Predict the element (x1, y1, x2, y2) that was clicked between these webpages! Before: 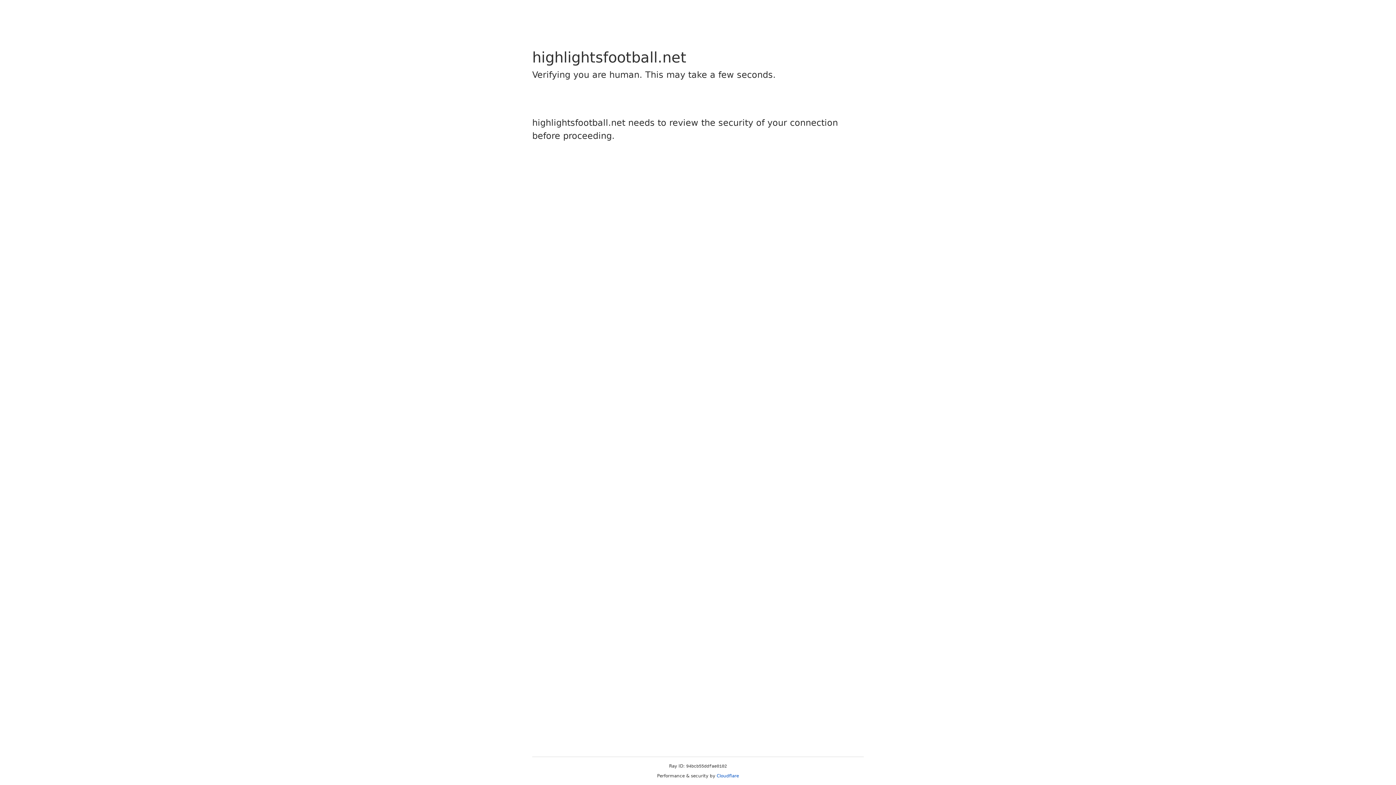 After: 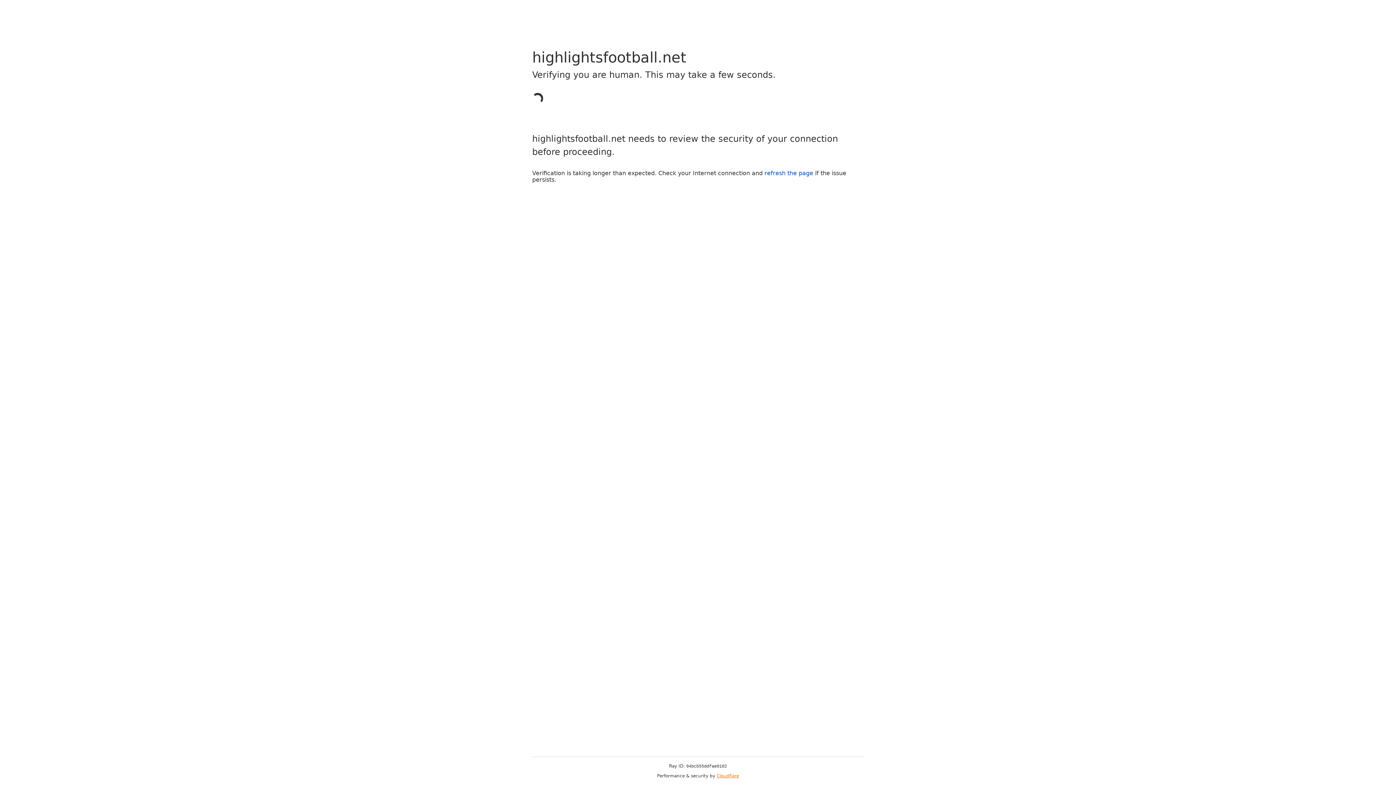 Action: bbox: (716, 773, 739, 778) label: Cloudflare